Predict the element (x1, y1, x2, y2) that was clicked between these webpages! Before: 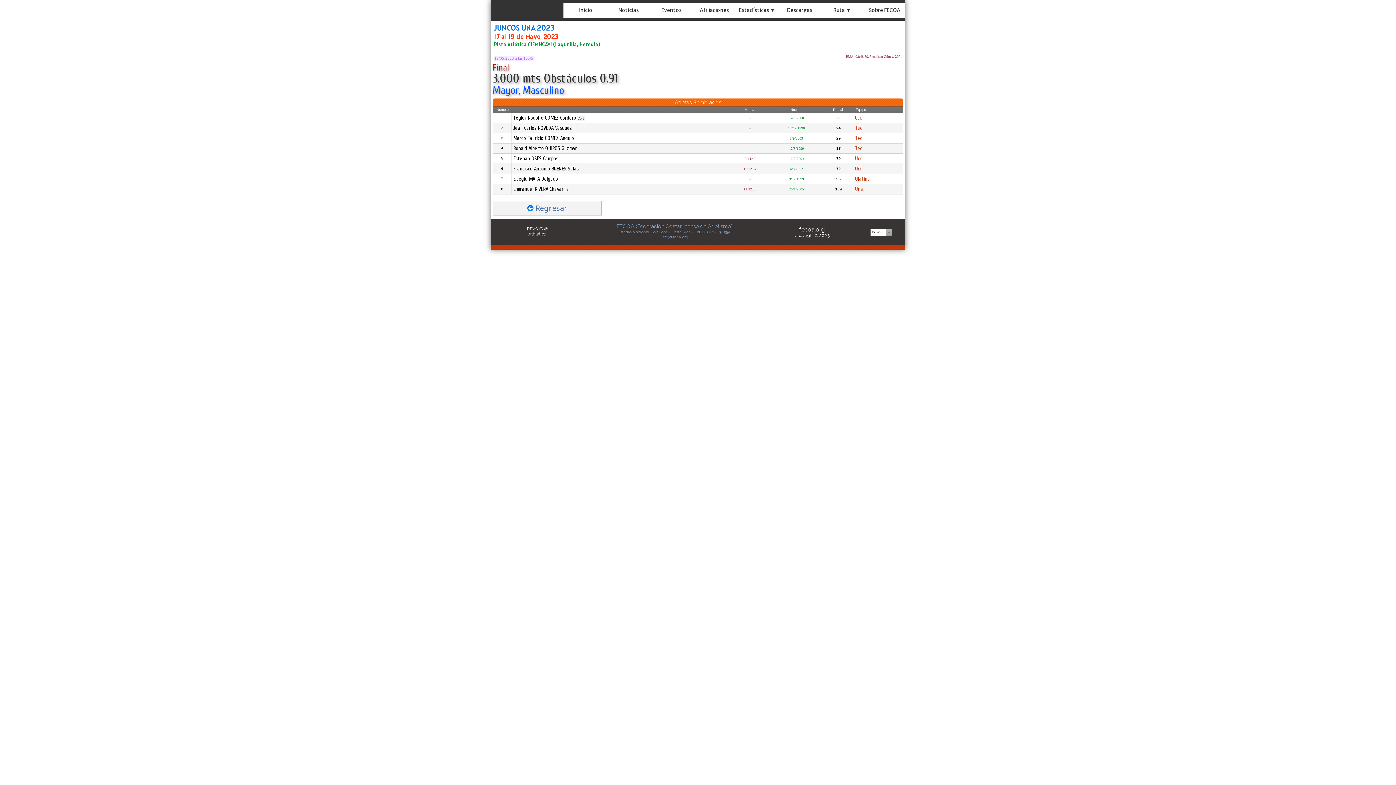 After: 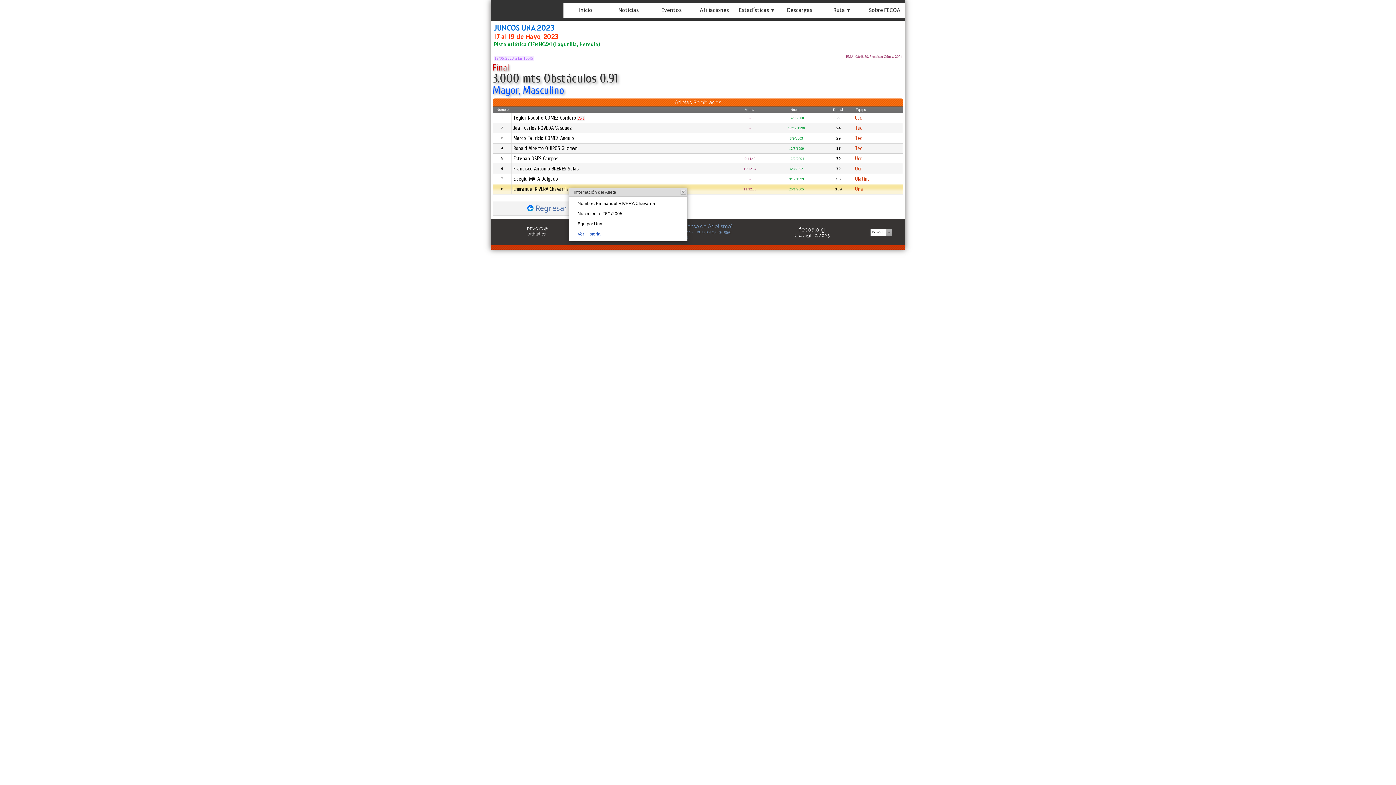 Action: bbox: (513, 188, 569, 191) label: Emmanuel RIVERA Chavarria